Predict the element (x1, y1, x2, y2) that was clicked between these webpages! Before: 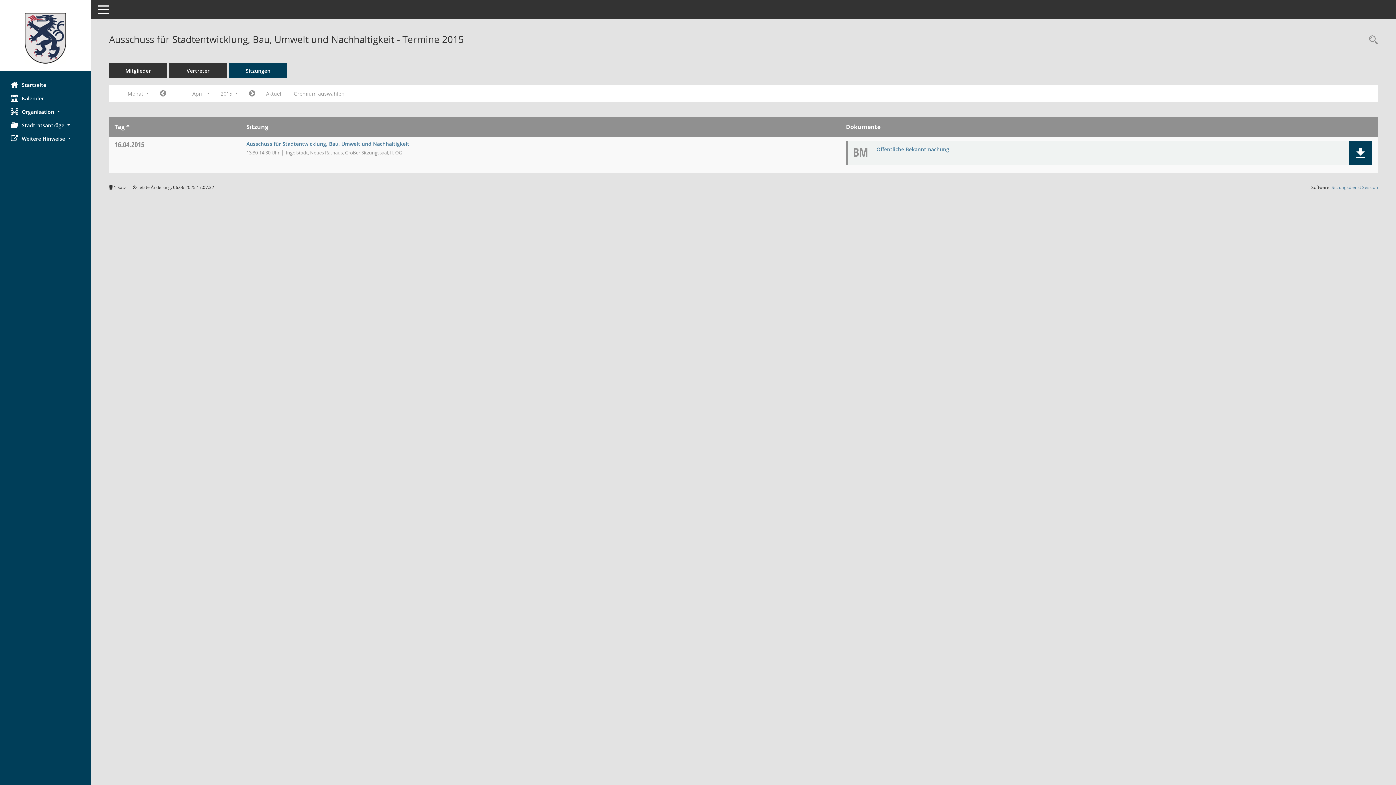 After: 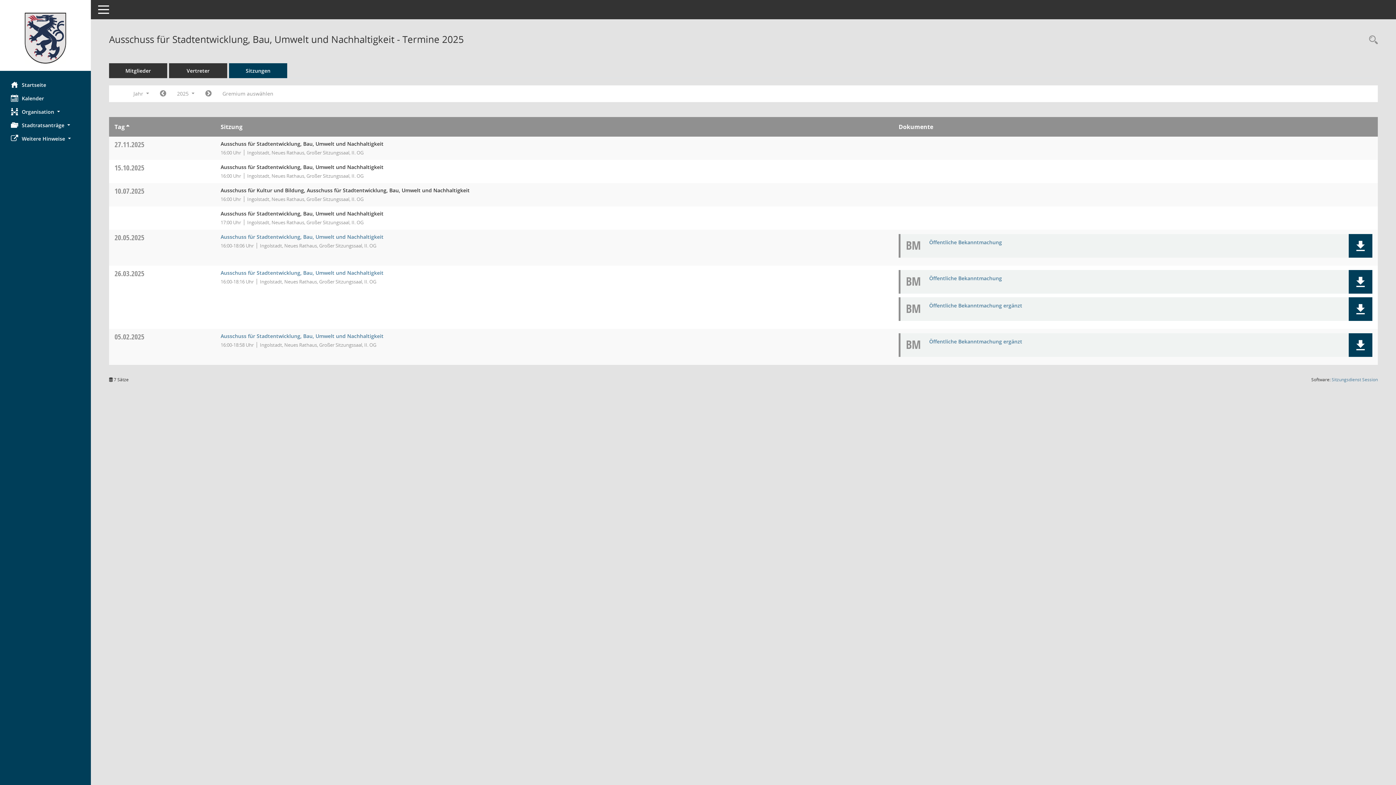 Action: bbox: (229, 63, 287, 78) label: Sitzungen